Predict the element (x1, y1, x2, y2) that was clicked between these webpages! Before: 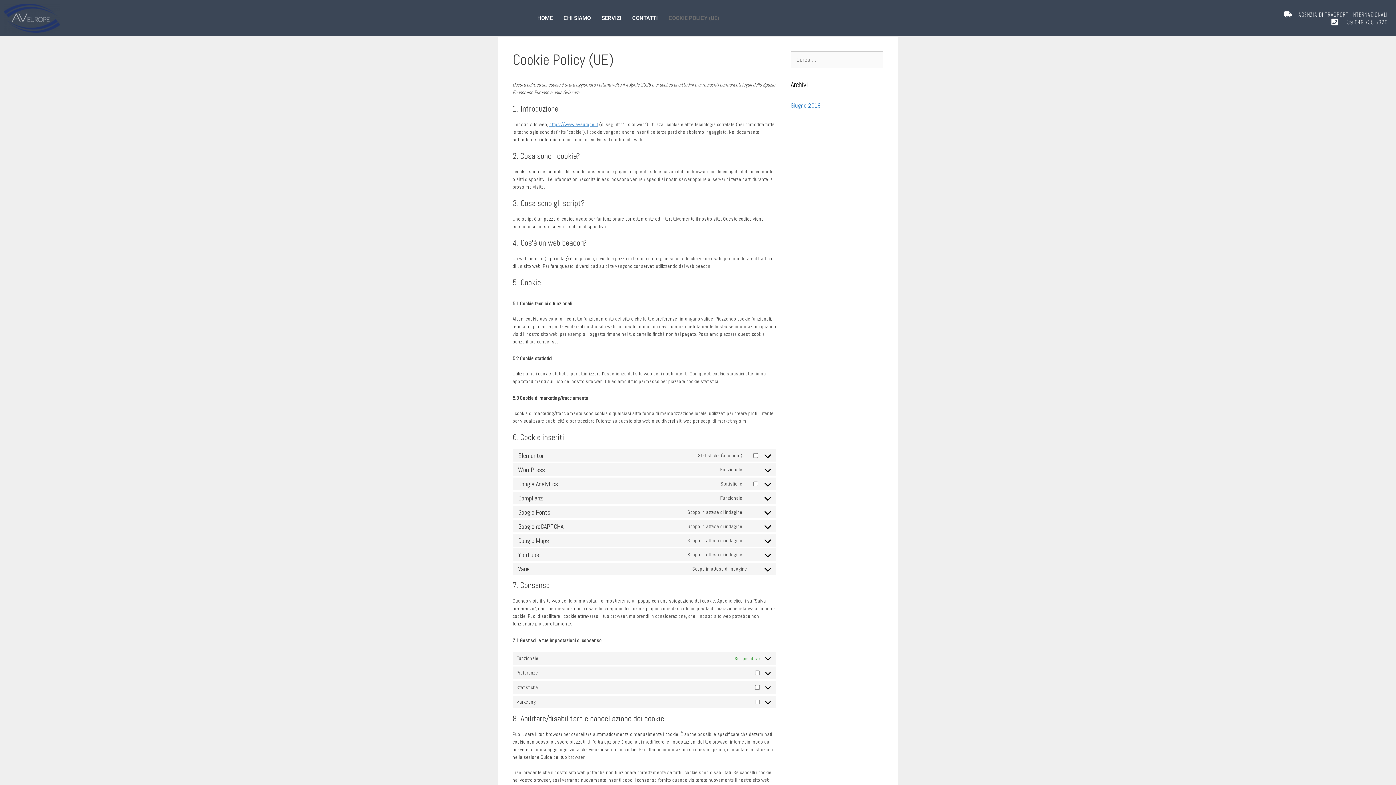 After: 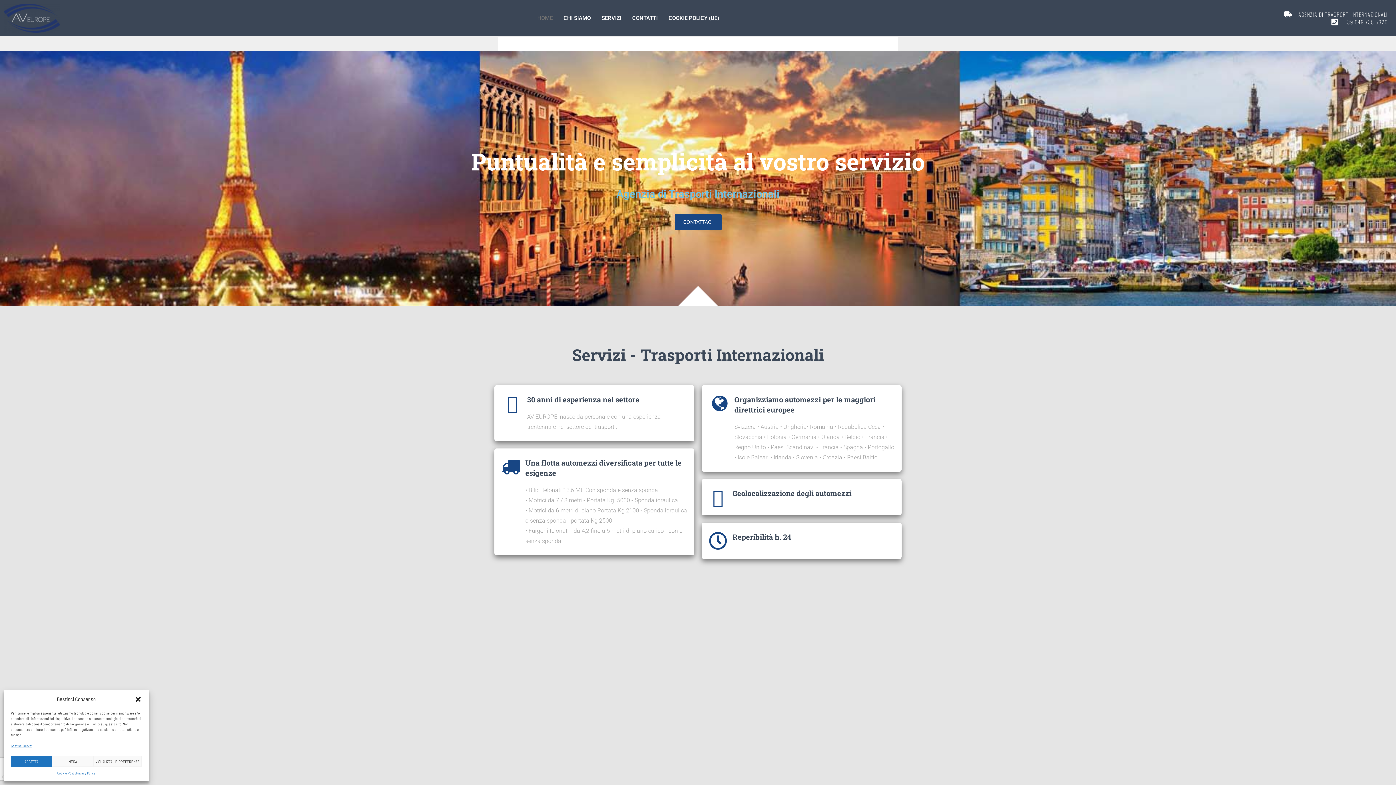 Action: bbox: (549, 121, 598, 127) label: https://www.aveurope.it